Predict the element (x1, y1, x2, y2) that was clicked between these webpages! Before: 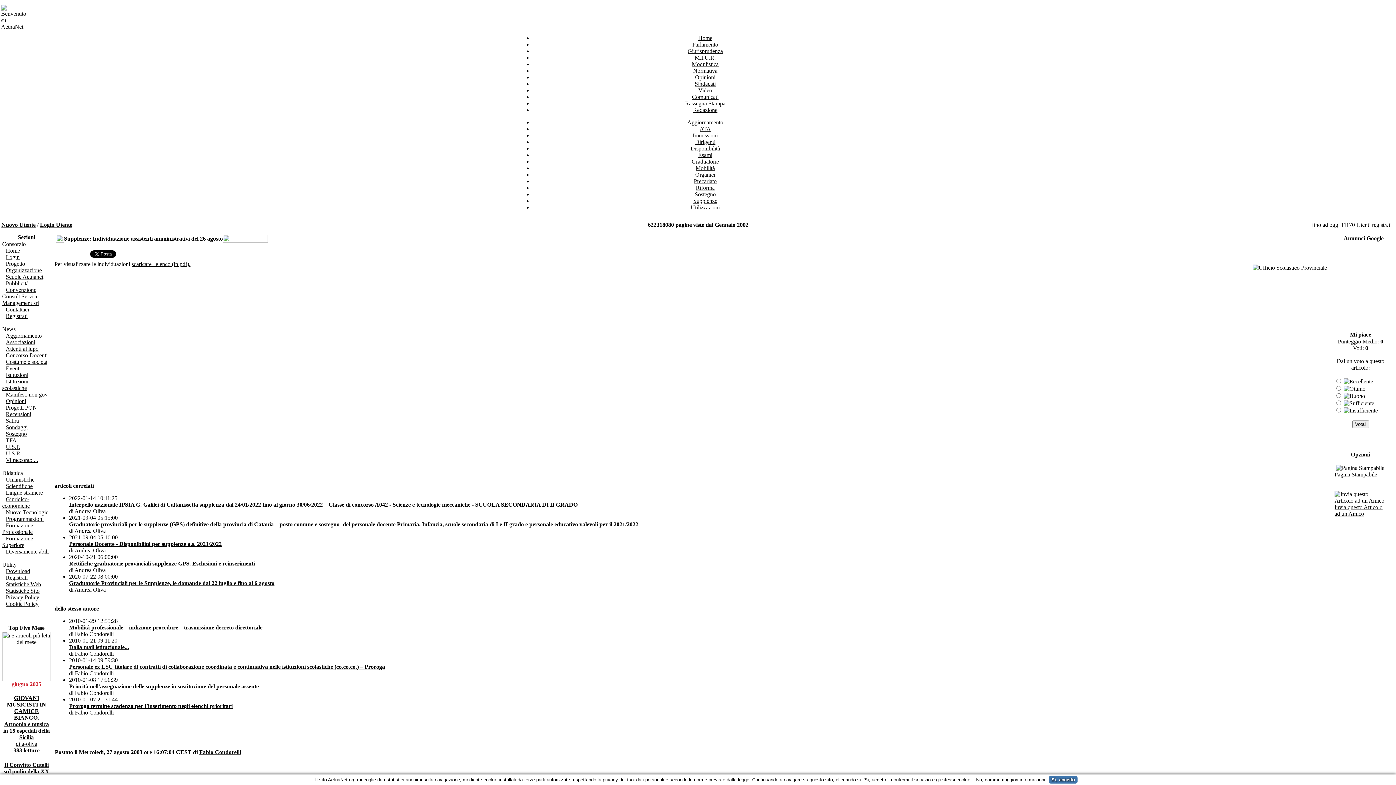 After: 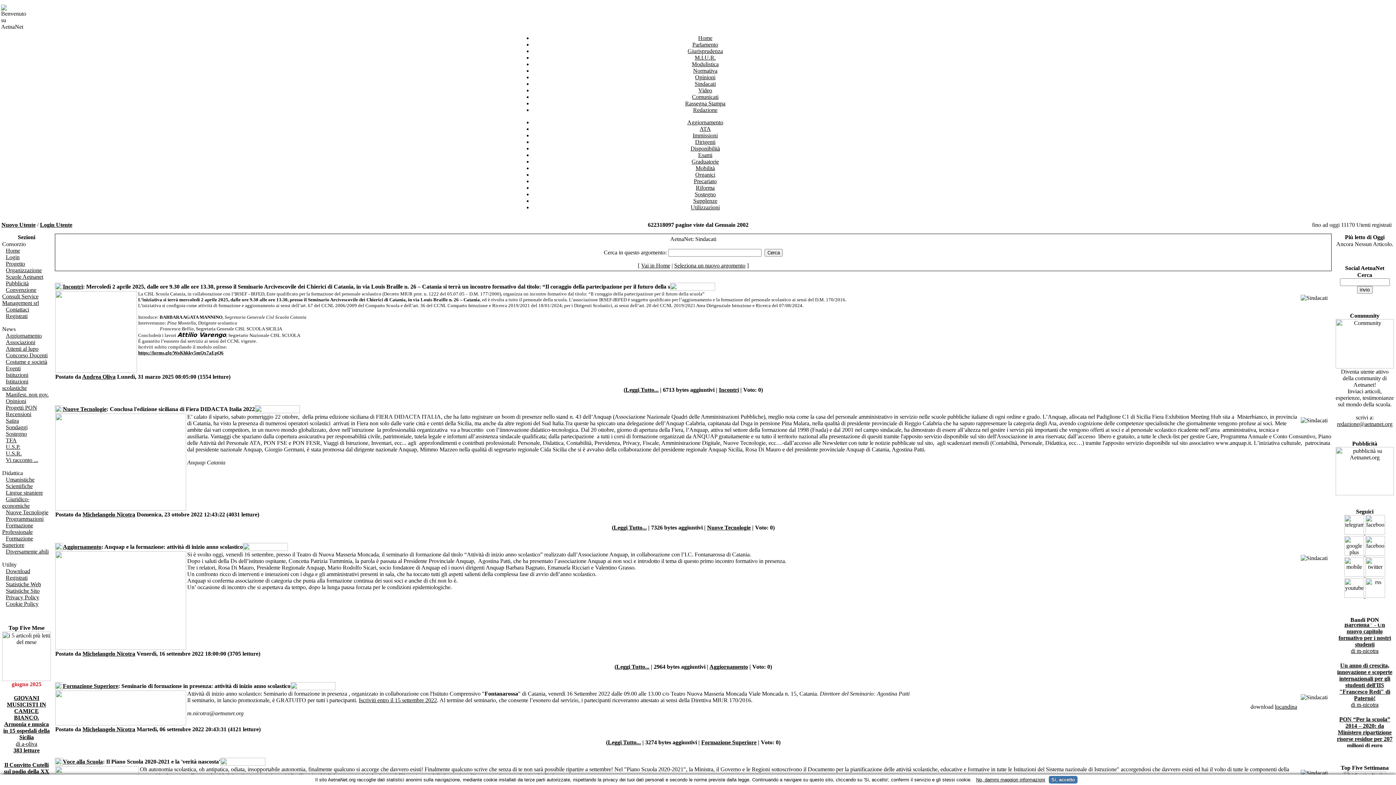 Action: label: Sindacati bbox: (694, 80, 716, 86)